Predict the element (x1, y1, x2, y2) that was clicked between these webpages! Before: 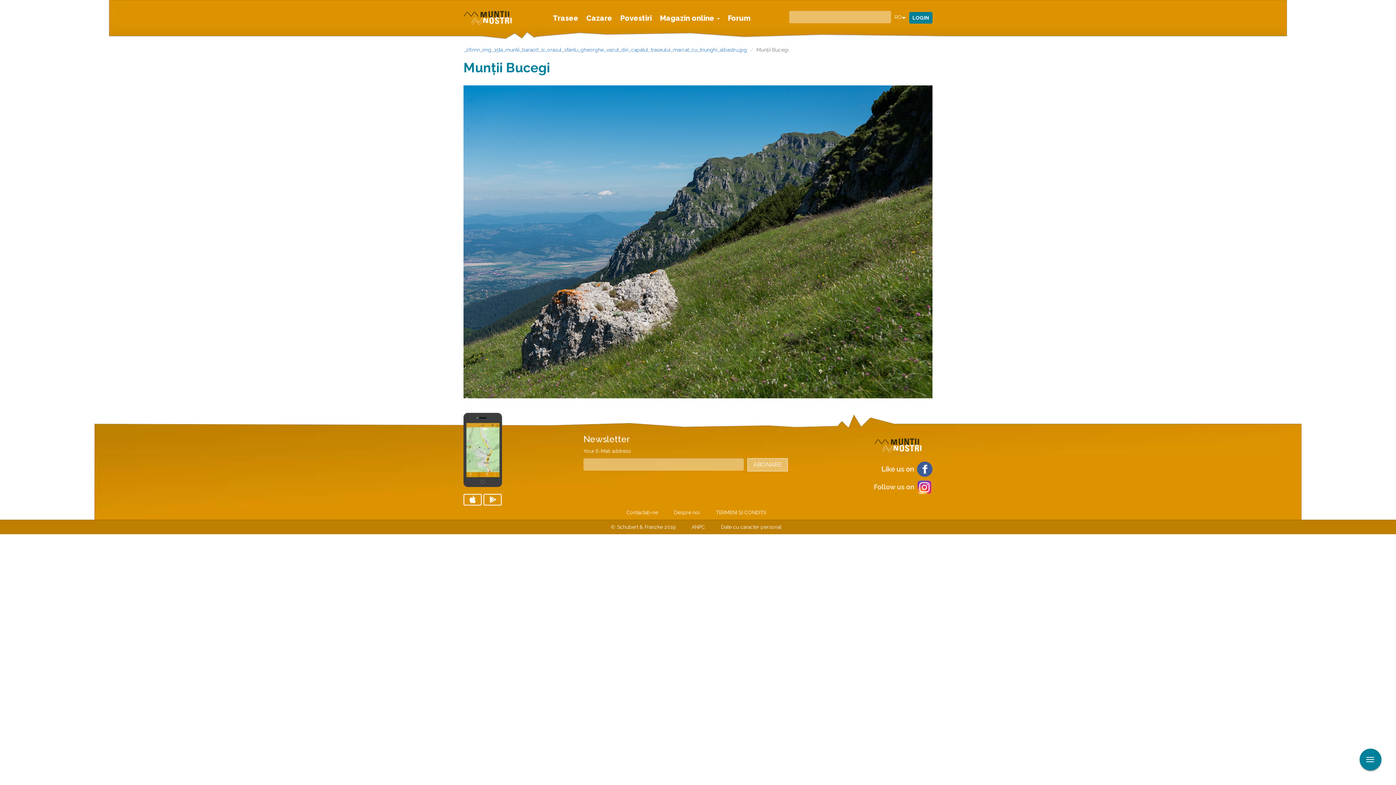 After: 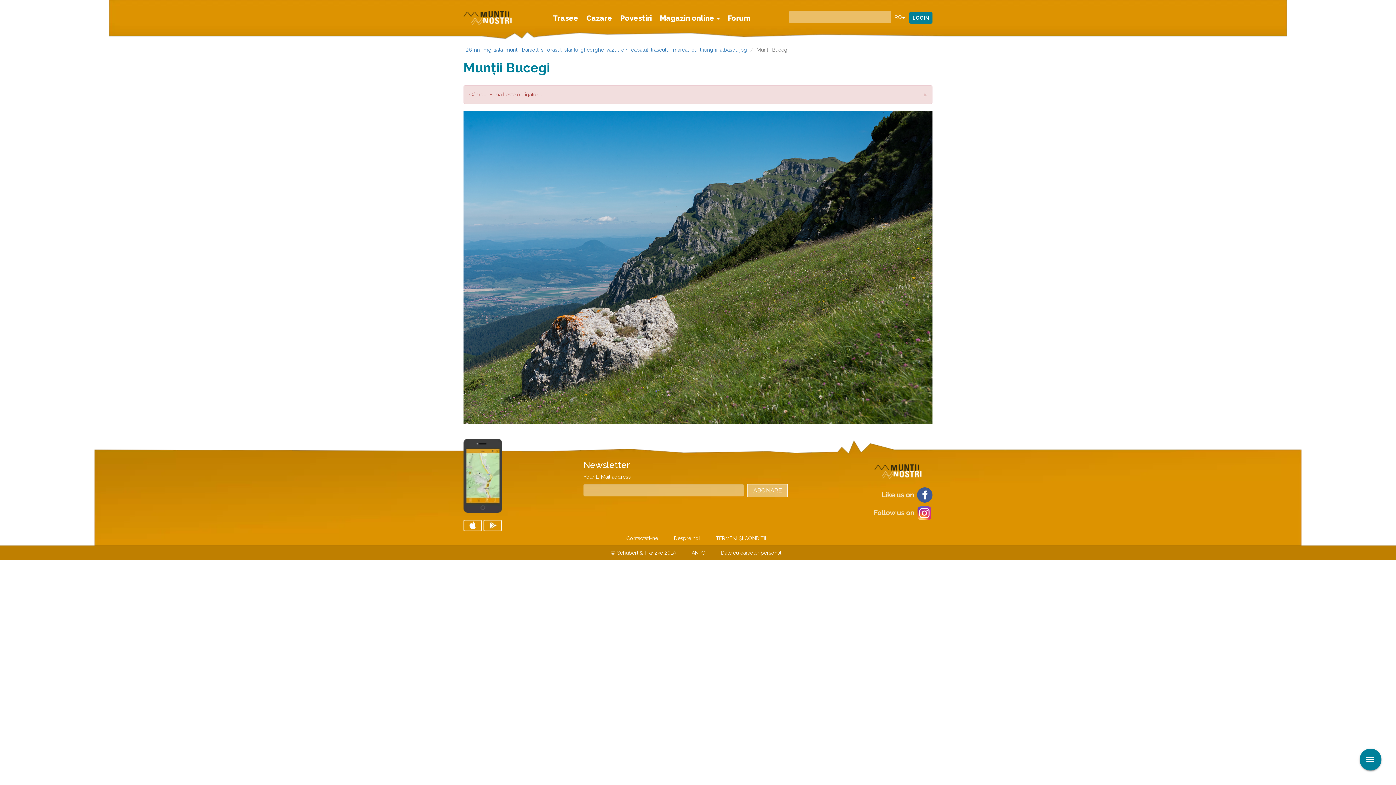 Action: bbox: (747, 458, 788, 471) label: ABONARE